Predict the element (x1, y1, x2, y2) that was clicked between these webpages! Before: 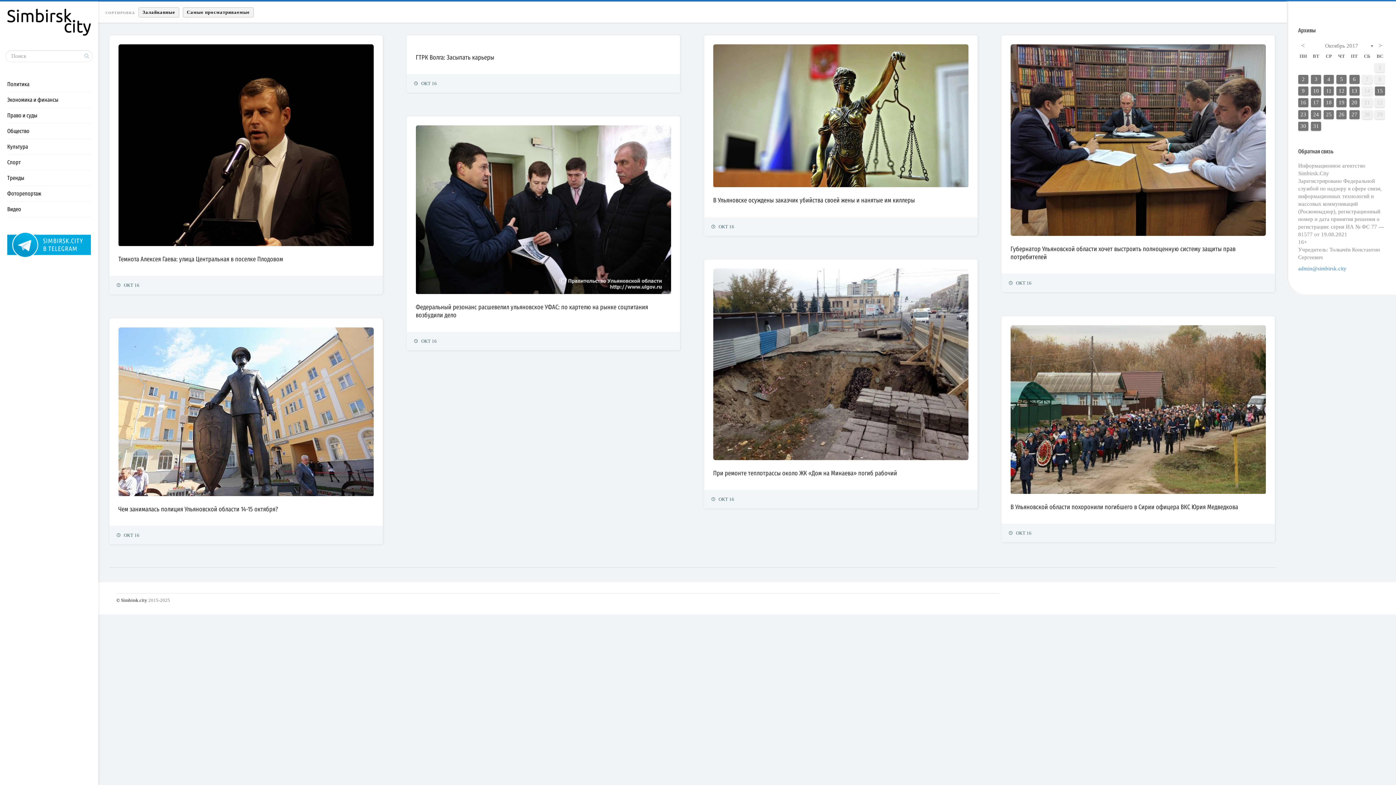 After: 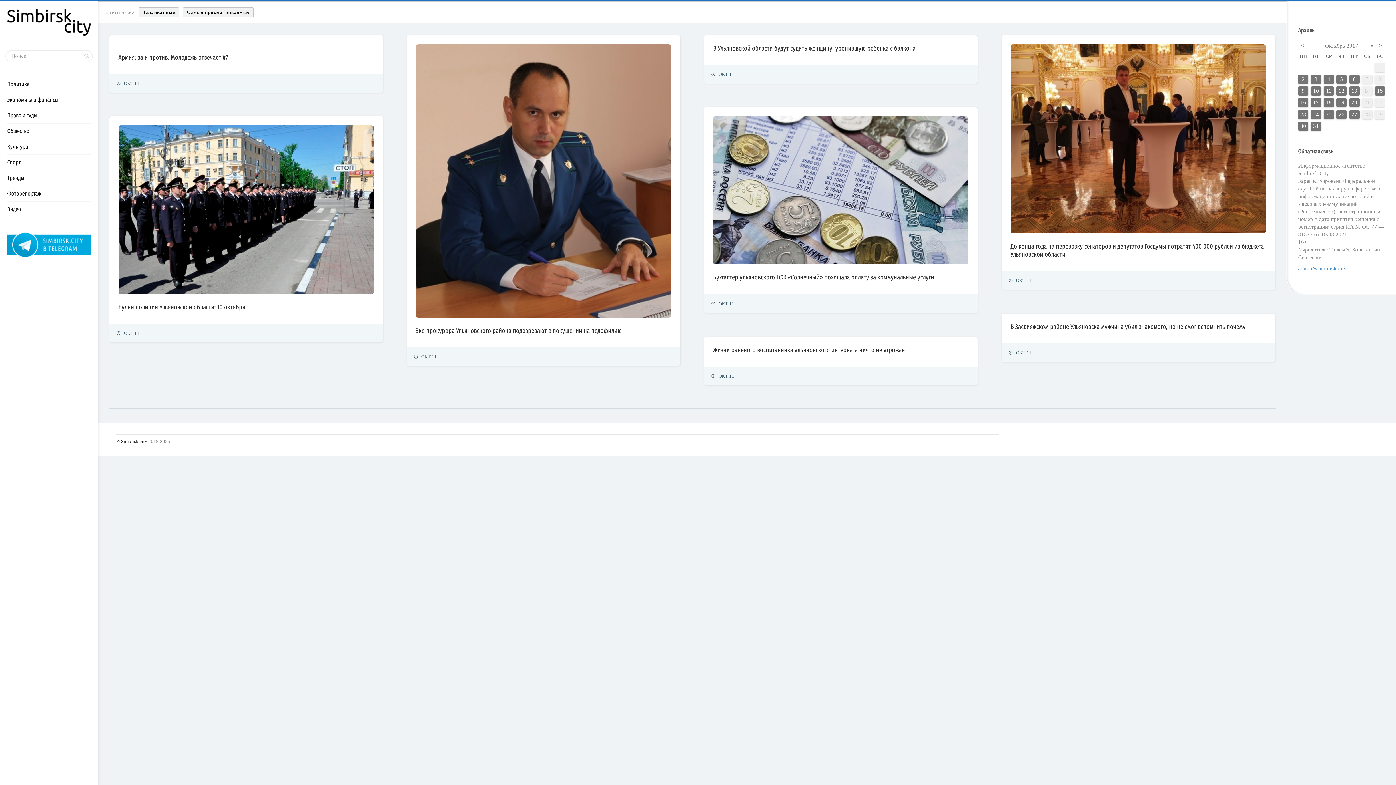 Action: bbox: (1324, 86, 1334, 95) label: 11